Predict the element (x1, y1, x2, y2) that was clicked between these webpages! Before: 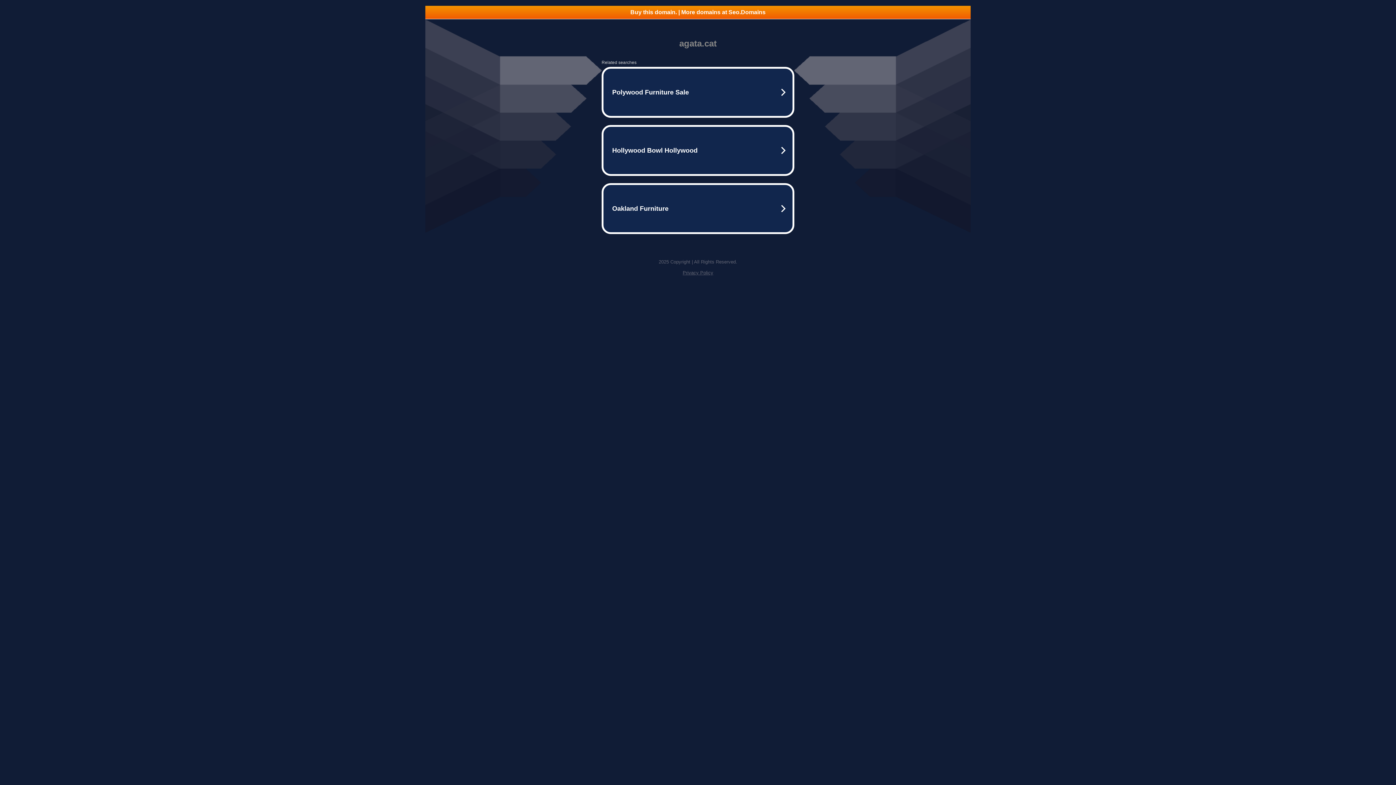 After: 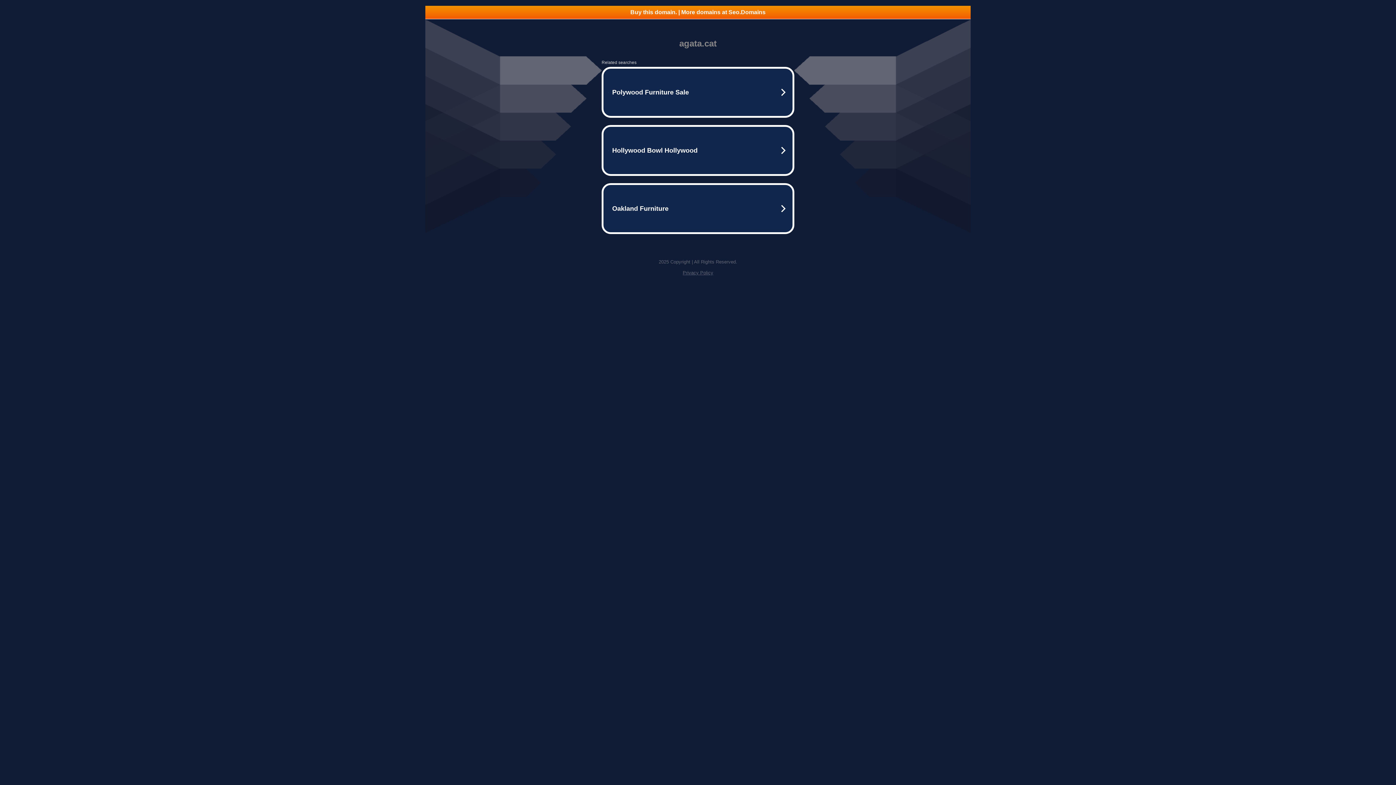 Action: label: Privacy Policy bbox: (682, 270, 713, 275)